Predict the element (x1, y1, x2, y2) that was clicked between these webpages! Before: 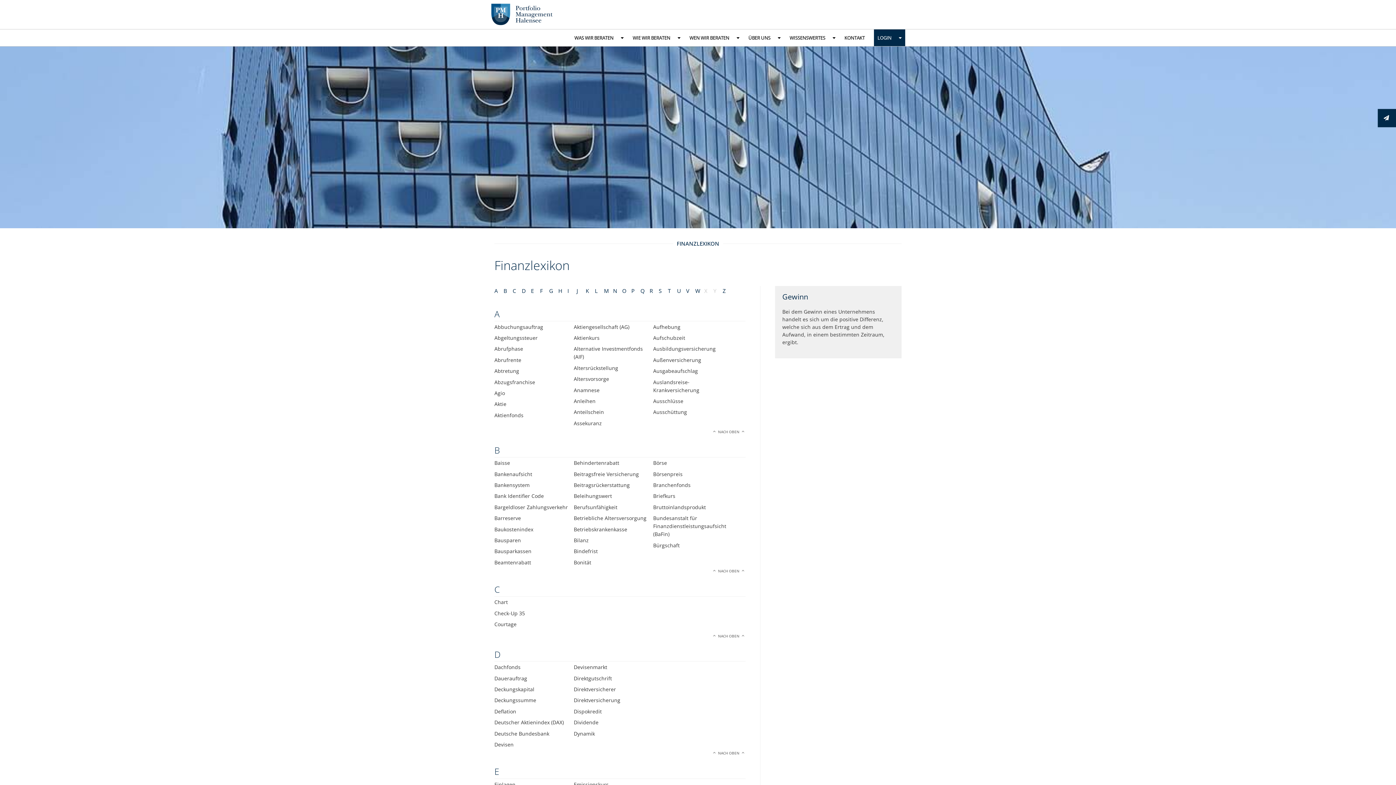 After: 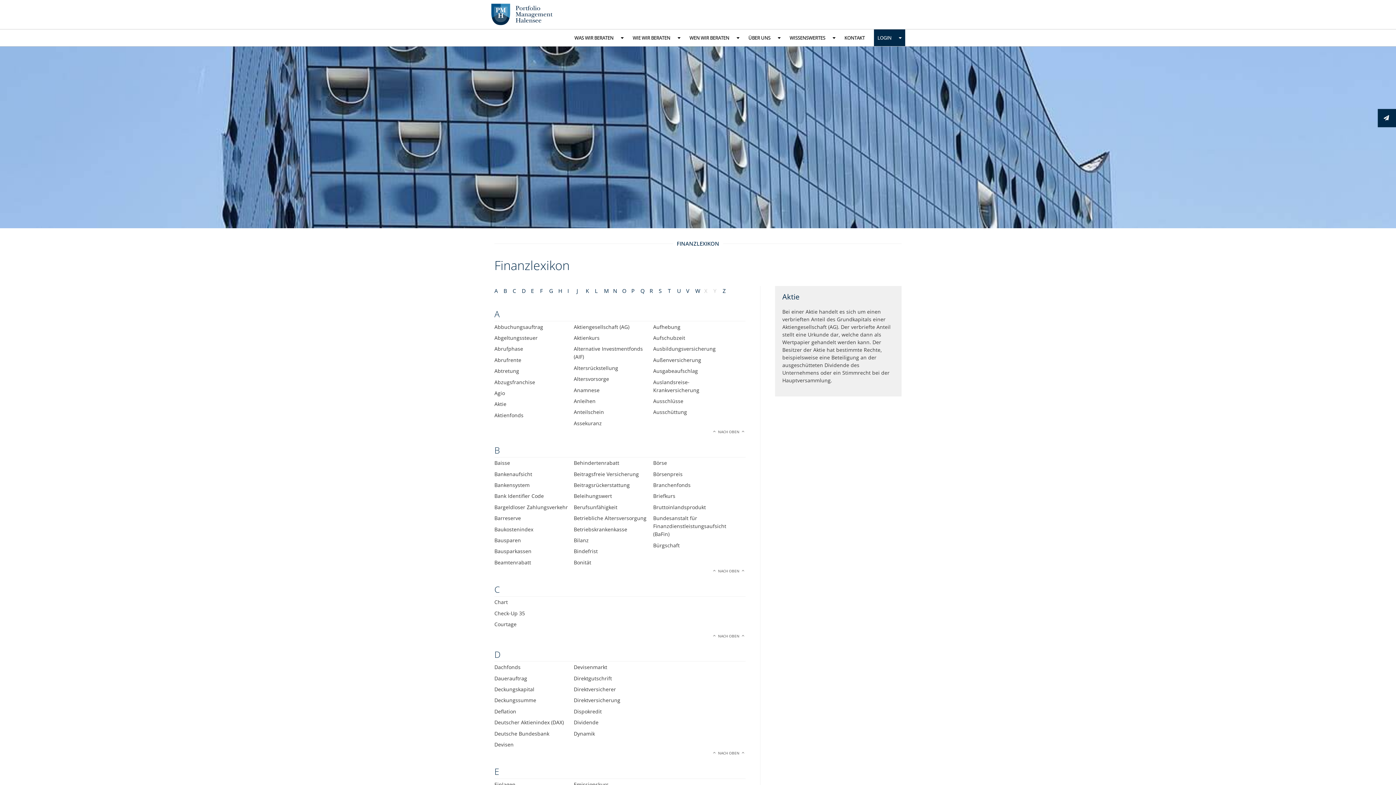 Action: bbox: (494, 400, 506, 407) label: Aktie